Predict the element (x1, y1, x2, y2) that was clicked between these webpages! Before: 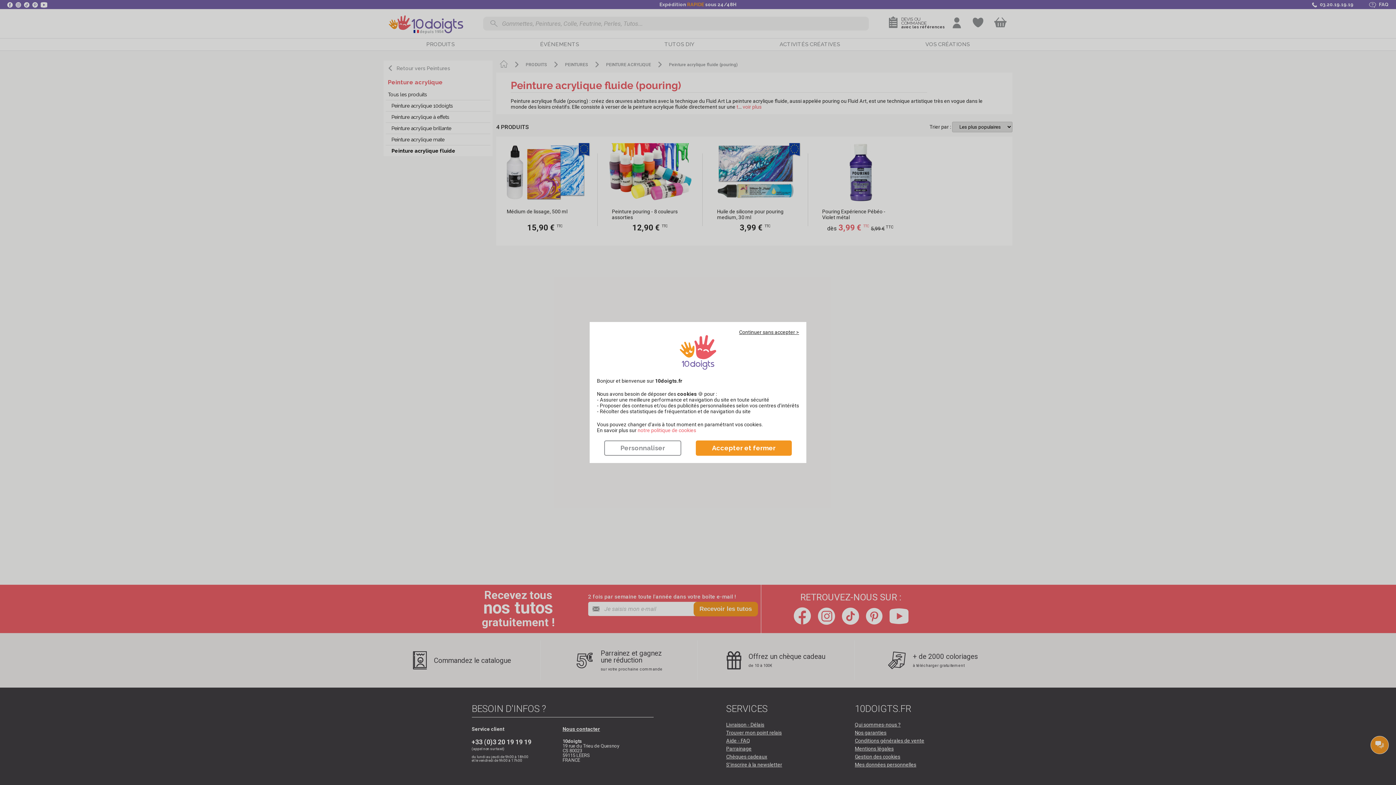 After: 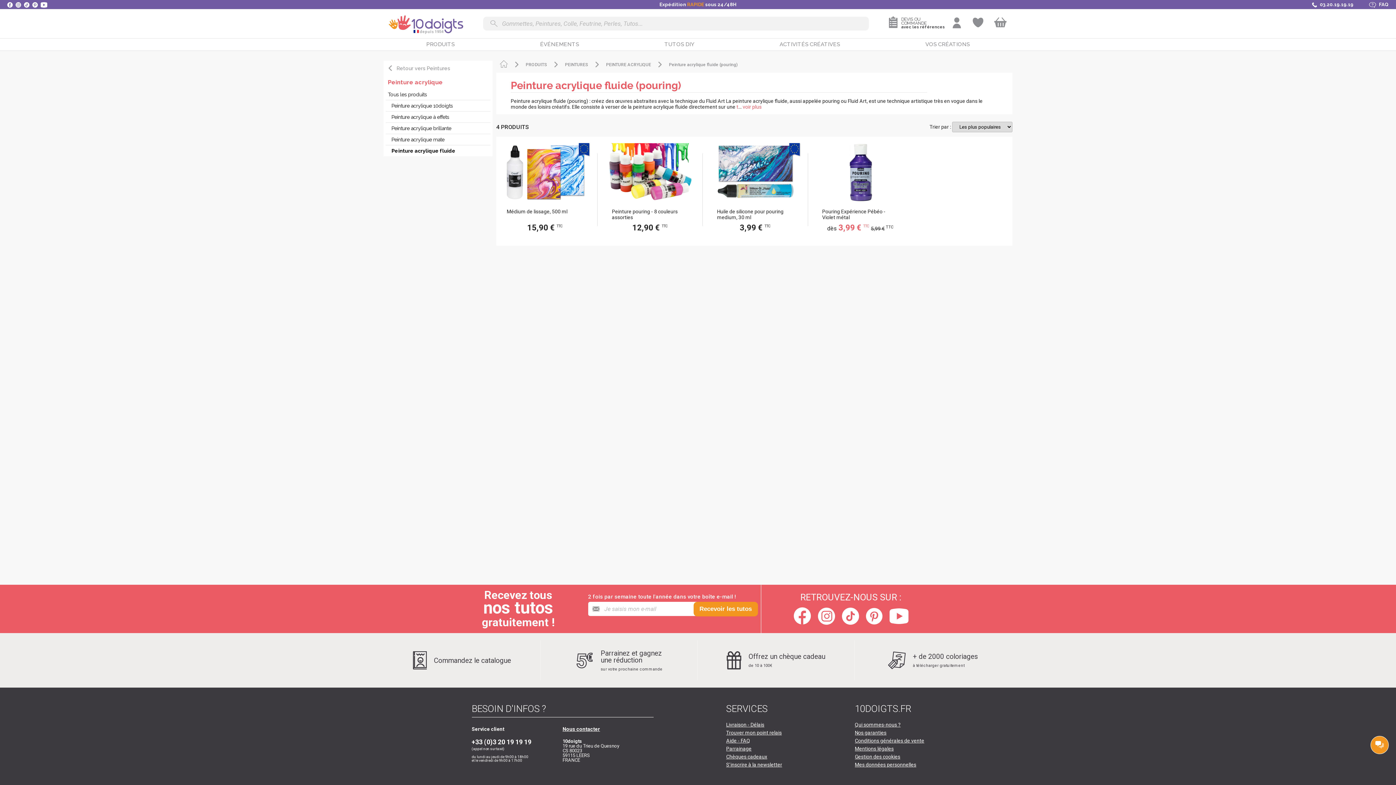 Action: bbox: (696, 440, 792, 456) label: Accepter et fermer